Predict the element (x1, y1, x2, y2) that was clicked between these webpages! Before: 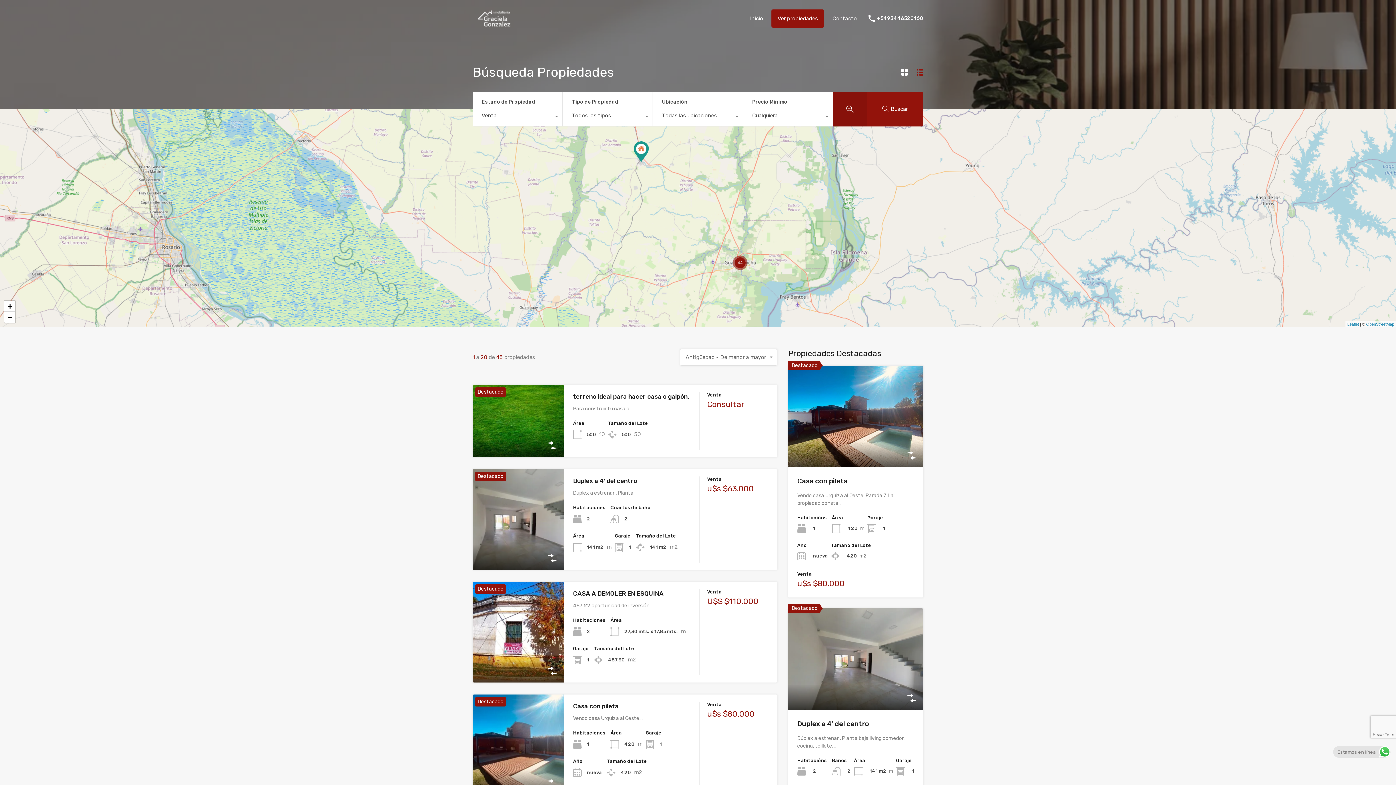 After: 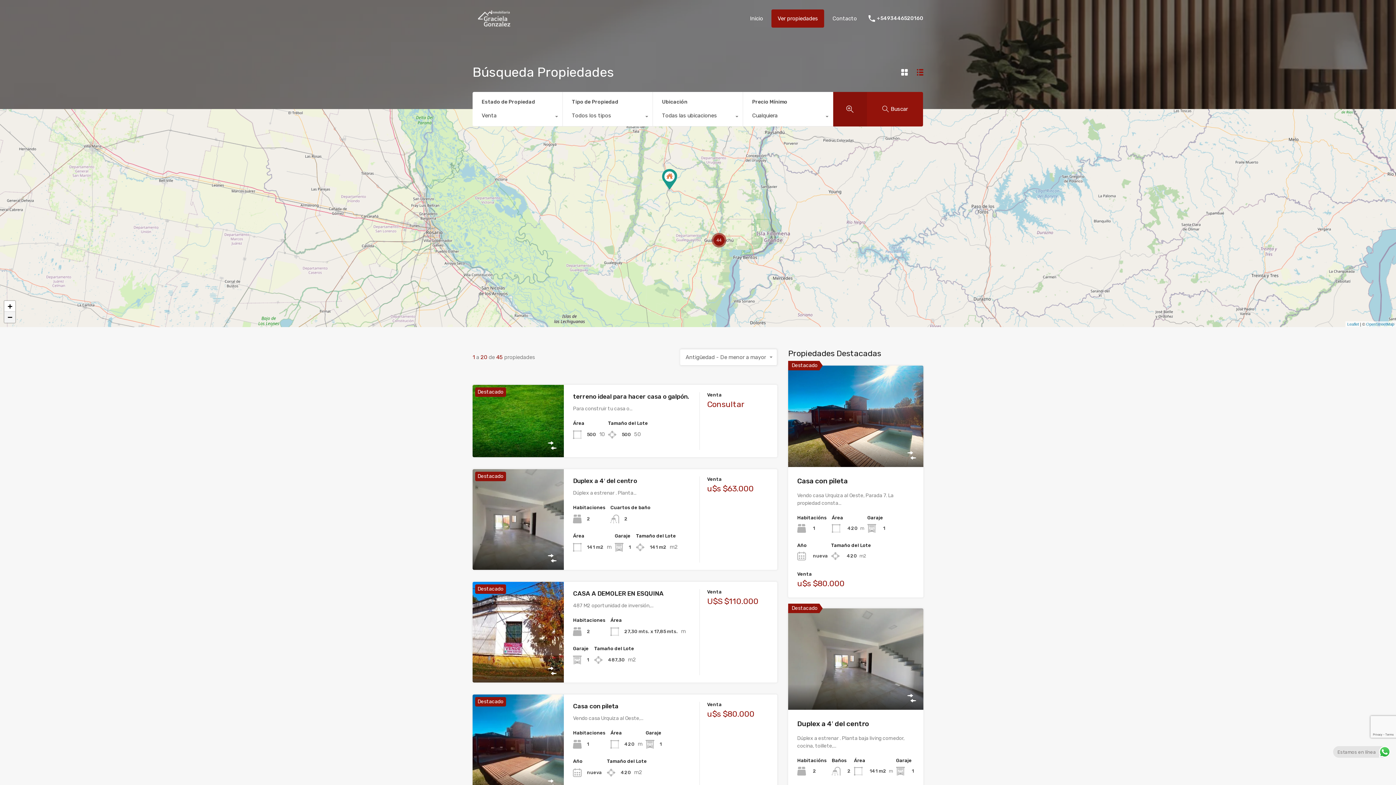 Action: label: Zoom out bbox: (4, 312, 15, 322)